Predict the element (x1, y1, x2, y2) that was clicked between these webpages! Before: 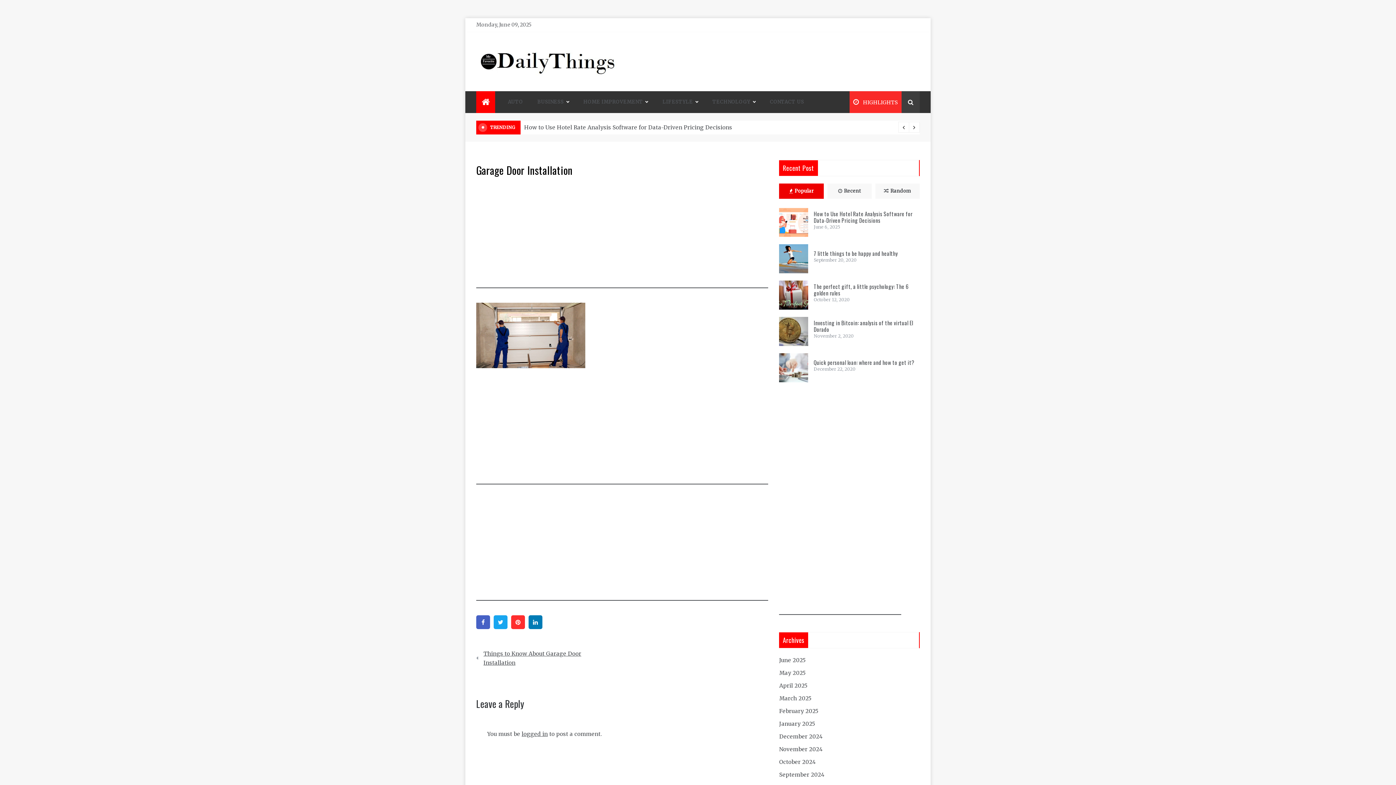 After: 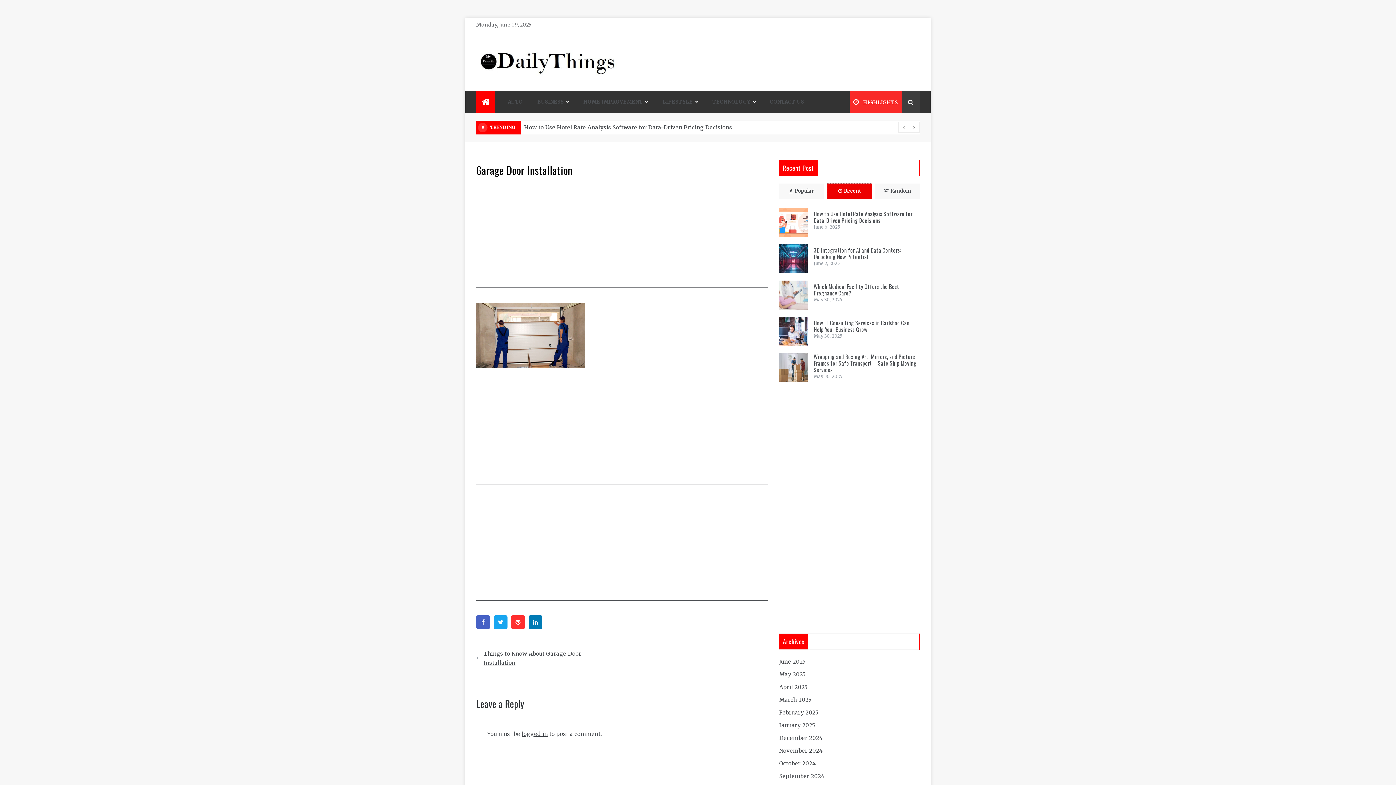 Action: bbox: (827, 183, 871, 198) label: Recent